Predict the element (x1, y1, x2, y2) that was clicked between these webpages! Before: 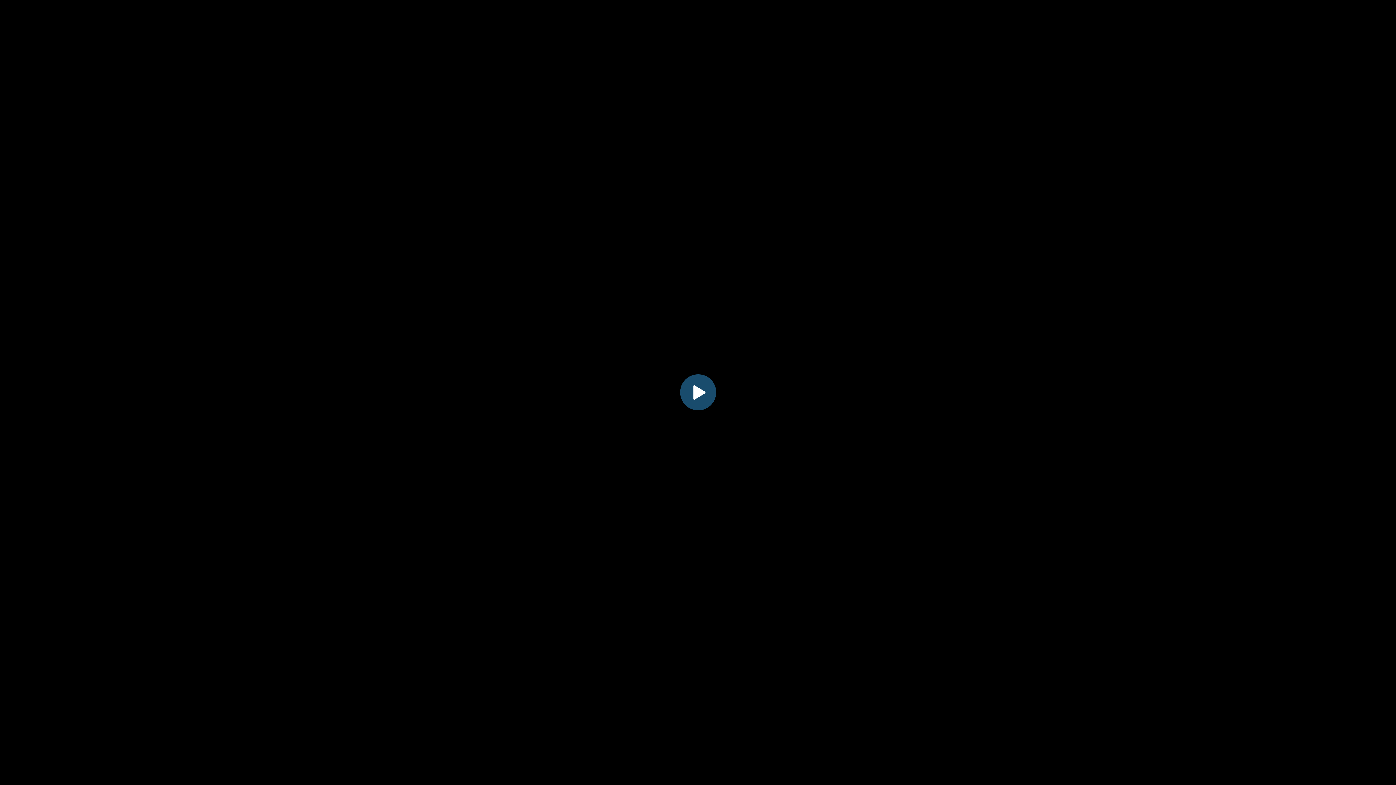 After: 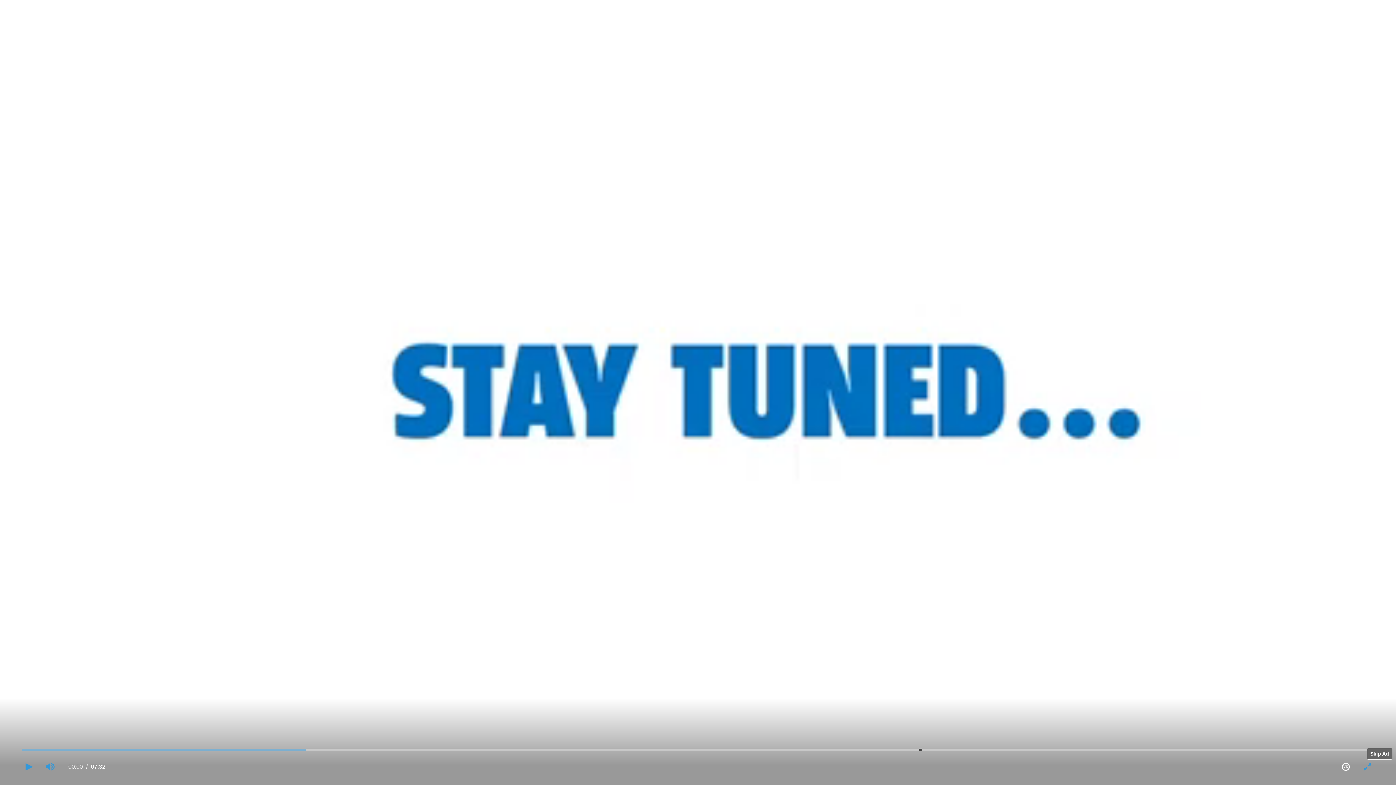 Action: label: Play bbox: (682, 376, 714, 408)